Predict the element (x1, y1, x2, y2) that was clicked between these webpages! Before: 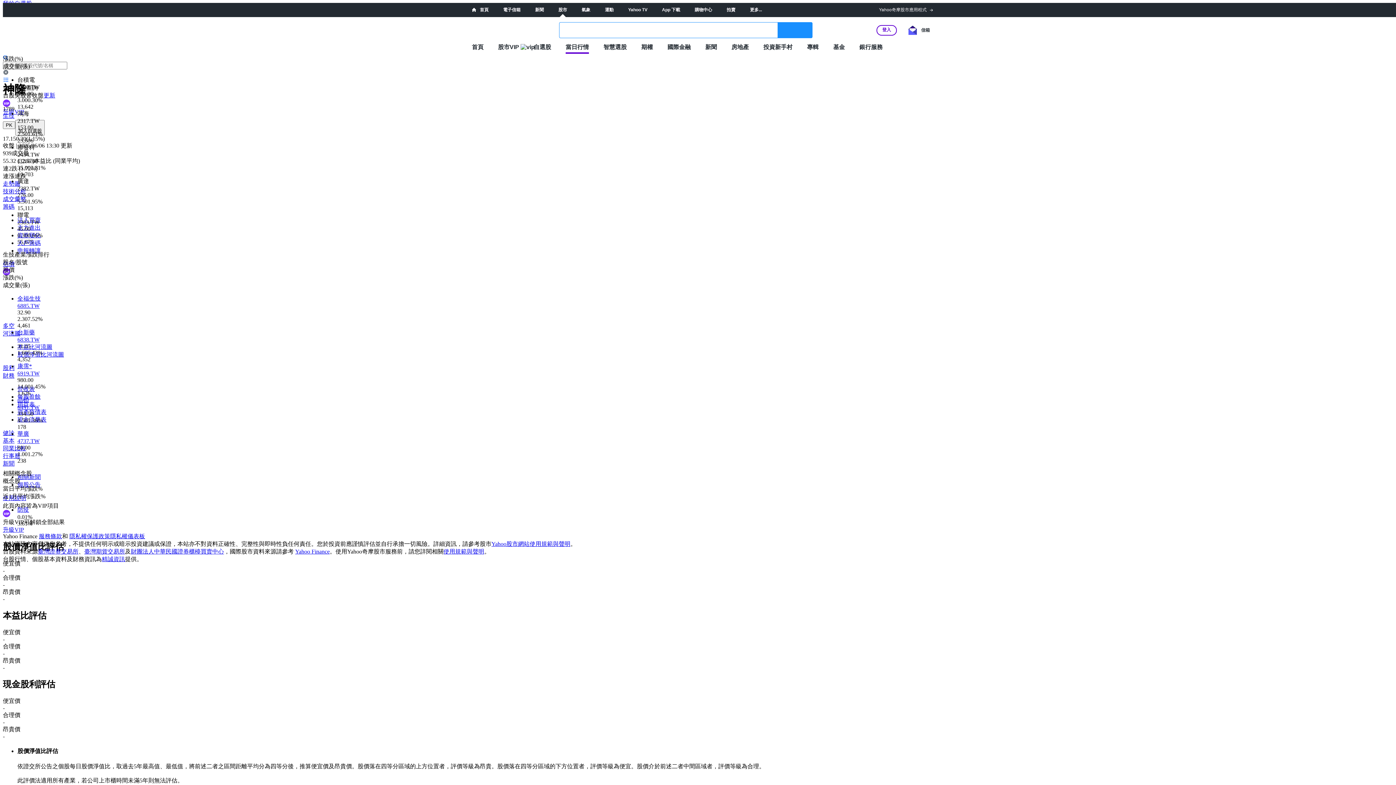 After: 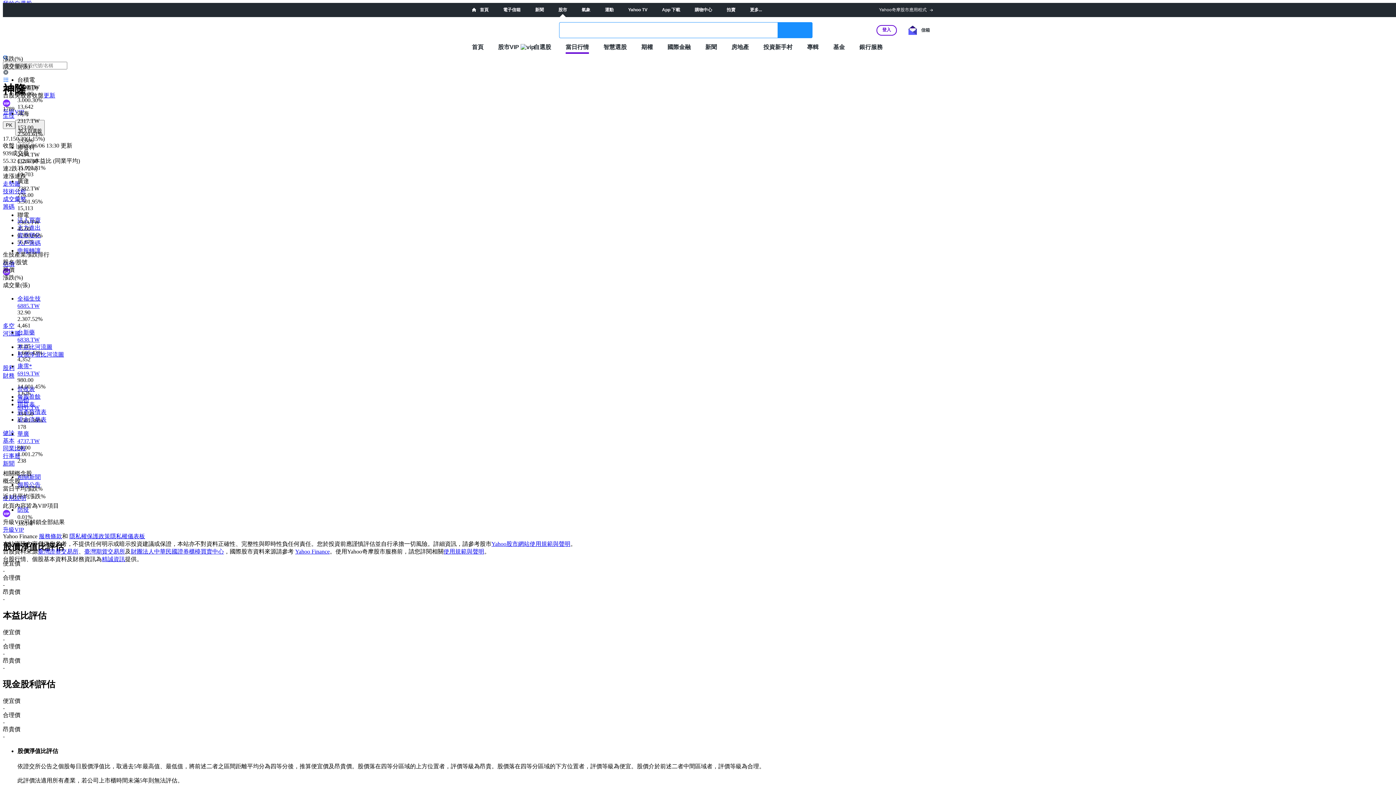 Action: bbox: (295, 548, 329, 554) label: Yahoo Finance